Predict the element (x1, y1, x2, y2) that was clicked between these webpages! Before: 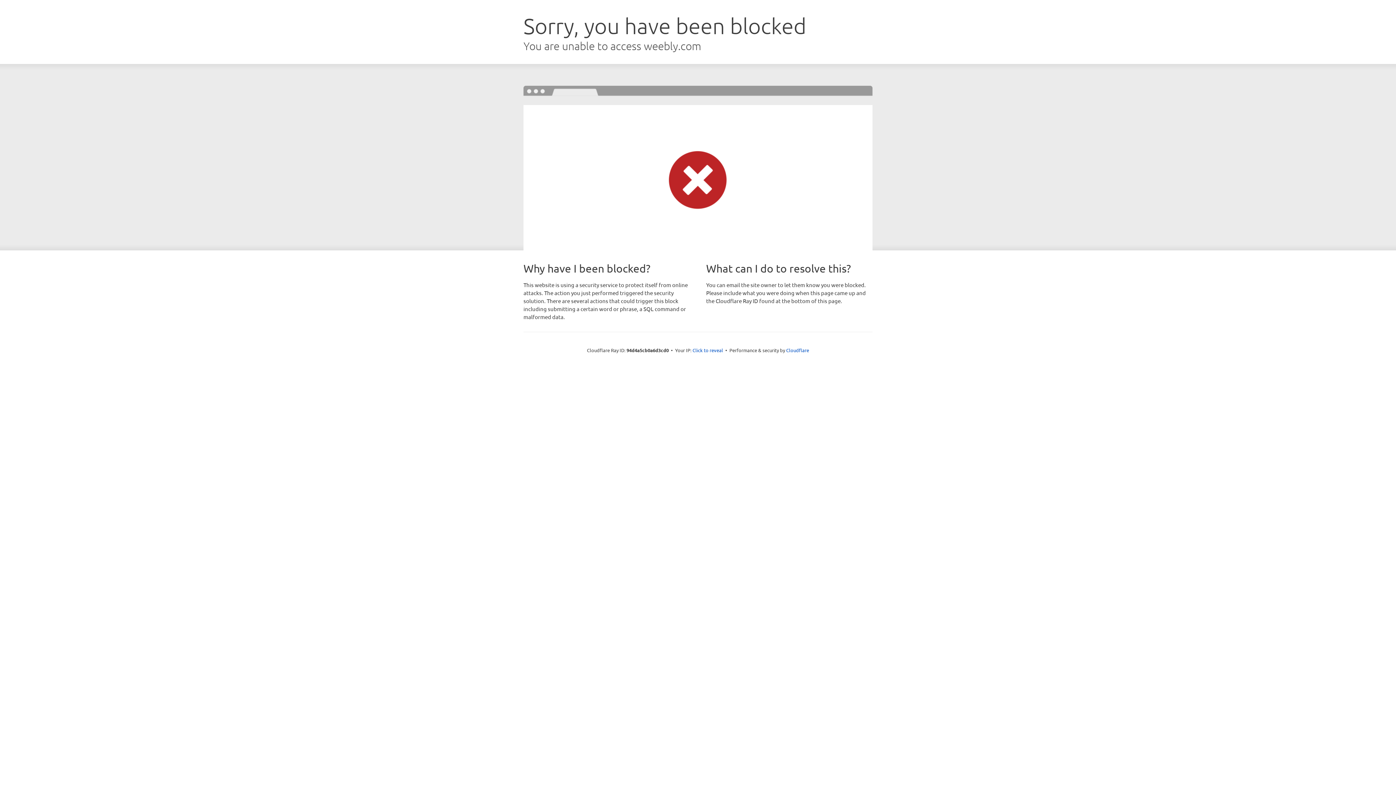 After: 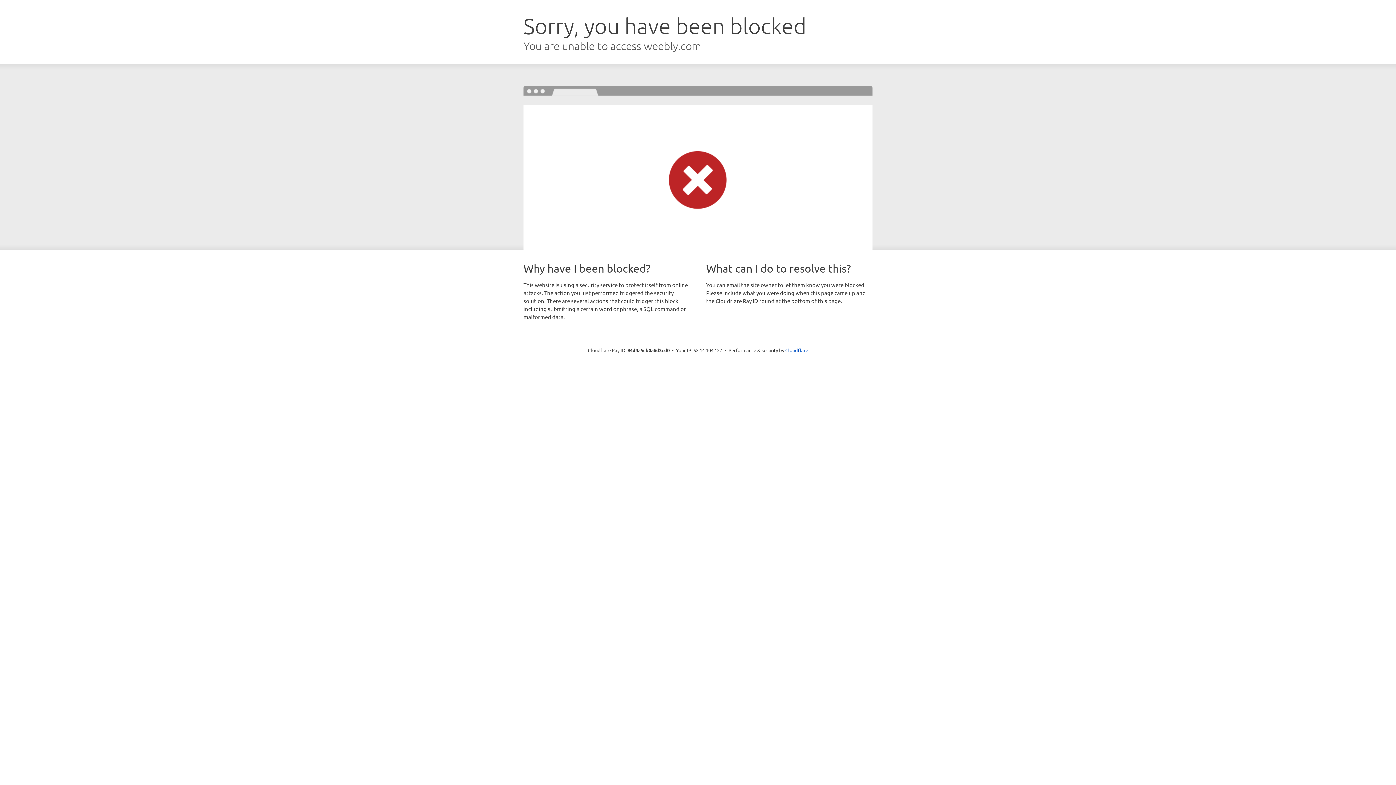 Action: bbox: (692, 346, 723, 353) label: Click to reveal